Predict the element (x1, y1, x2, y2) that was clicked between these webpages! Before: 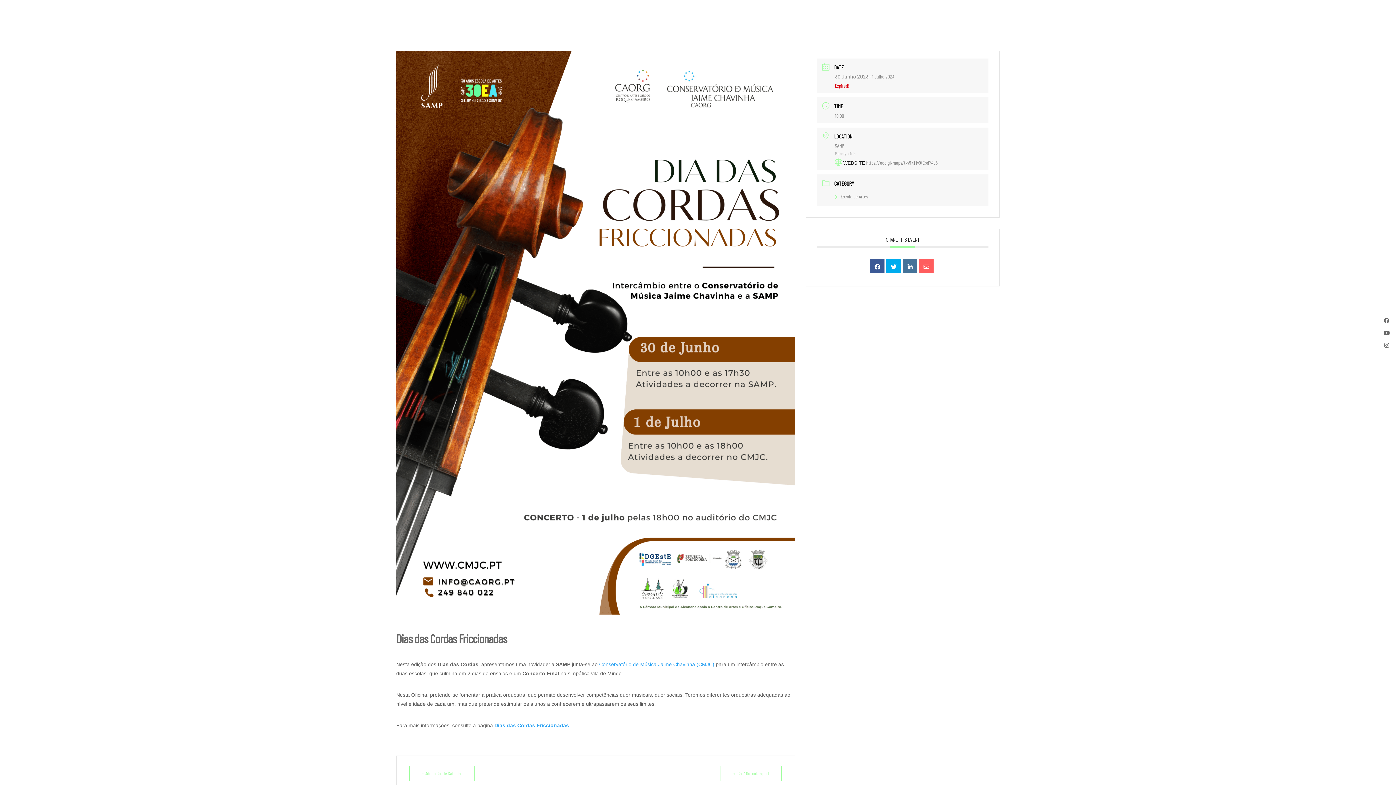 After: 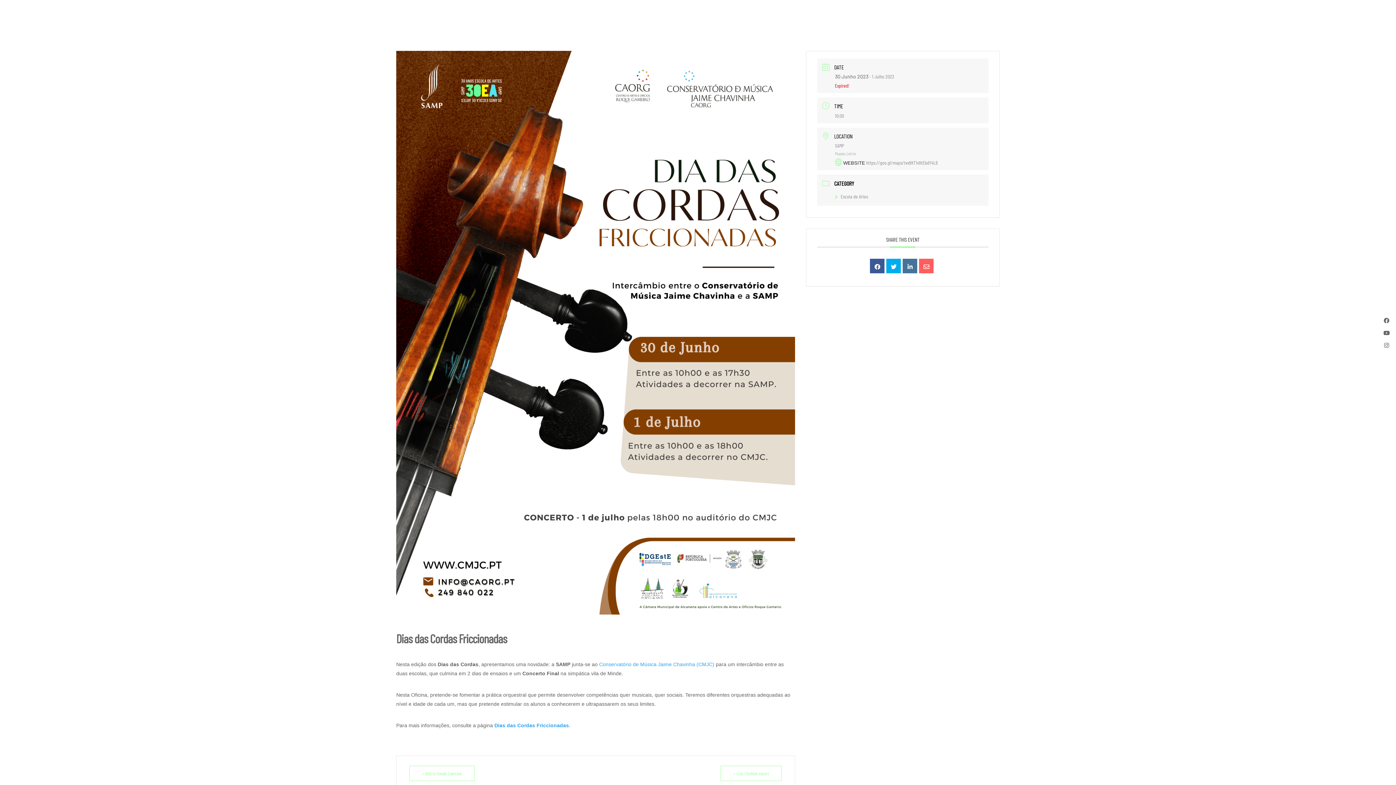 Action: bbox: (1381, 329, 1392, 336)